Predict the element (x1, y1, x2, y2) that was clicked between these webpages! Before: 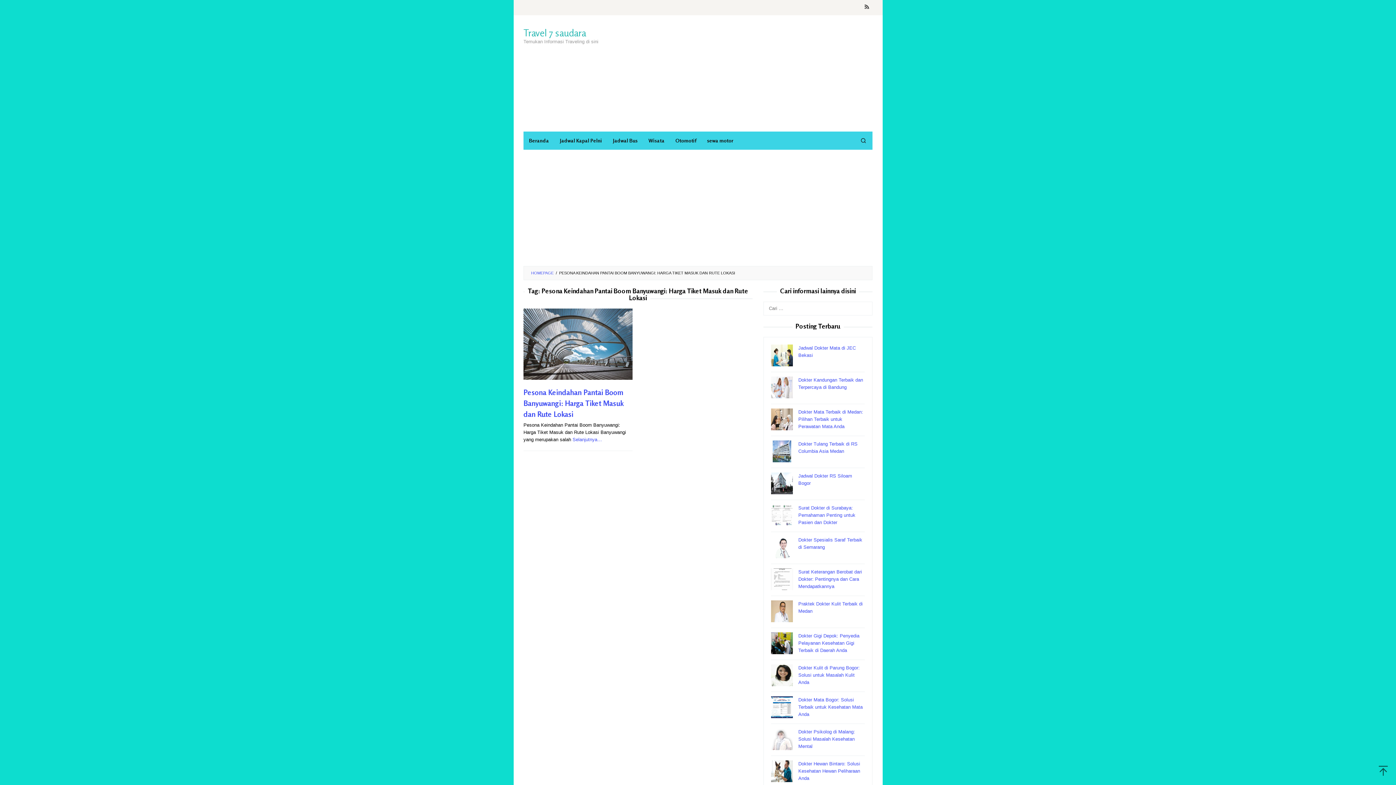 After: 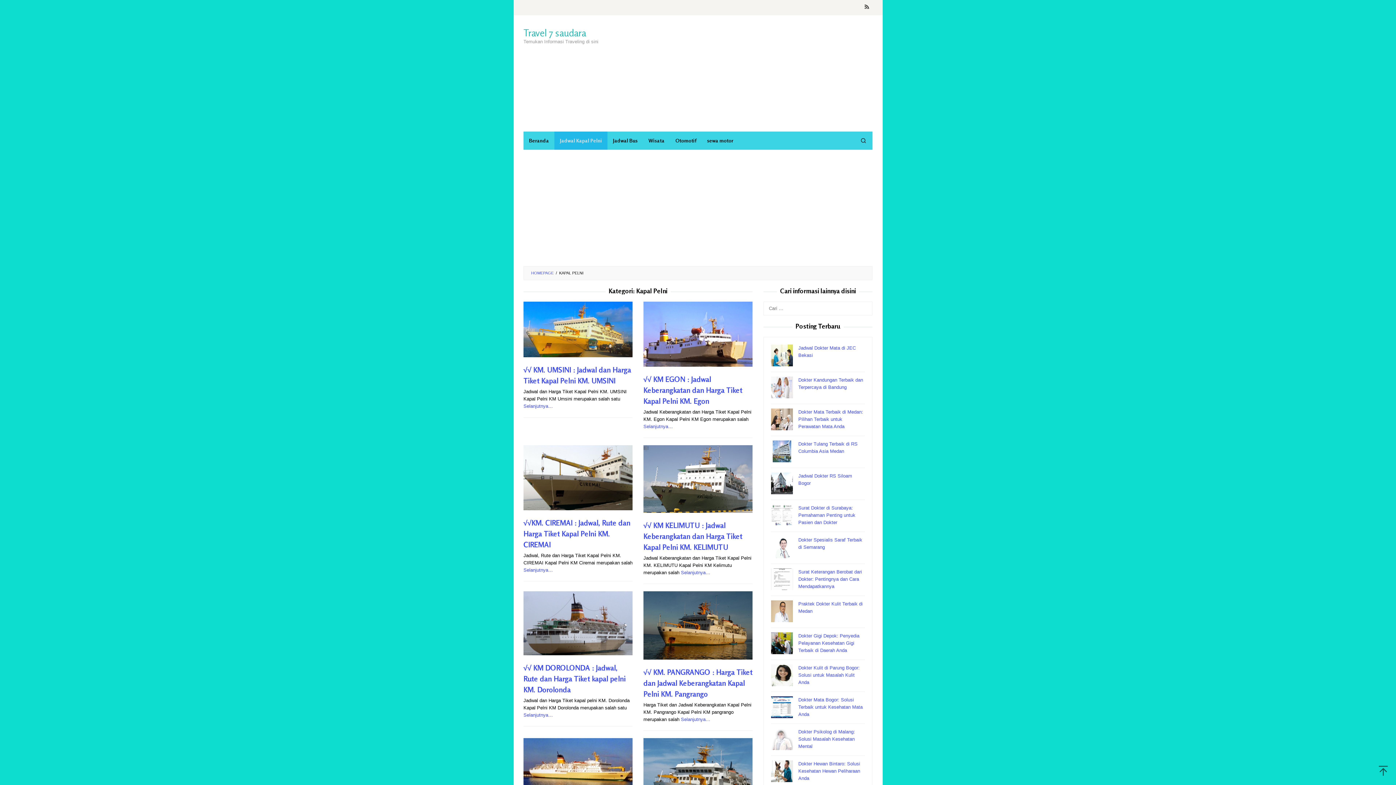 Action: bbox: (554, 131, 607, 149) label: Jadwal Kapal Pelni